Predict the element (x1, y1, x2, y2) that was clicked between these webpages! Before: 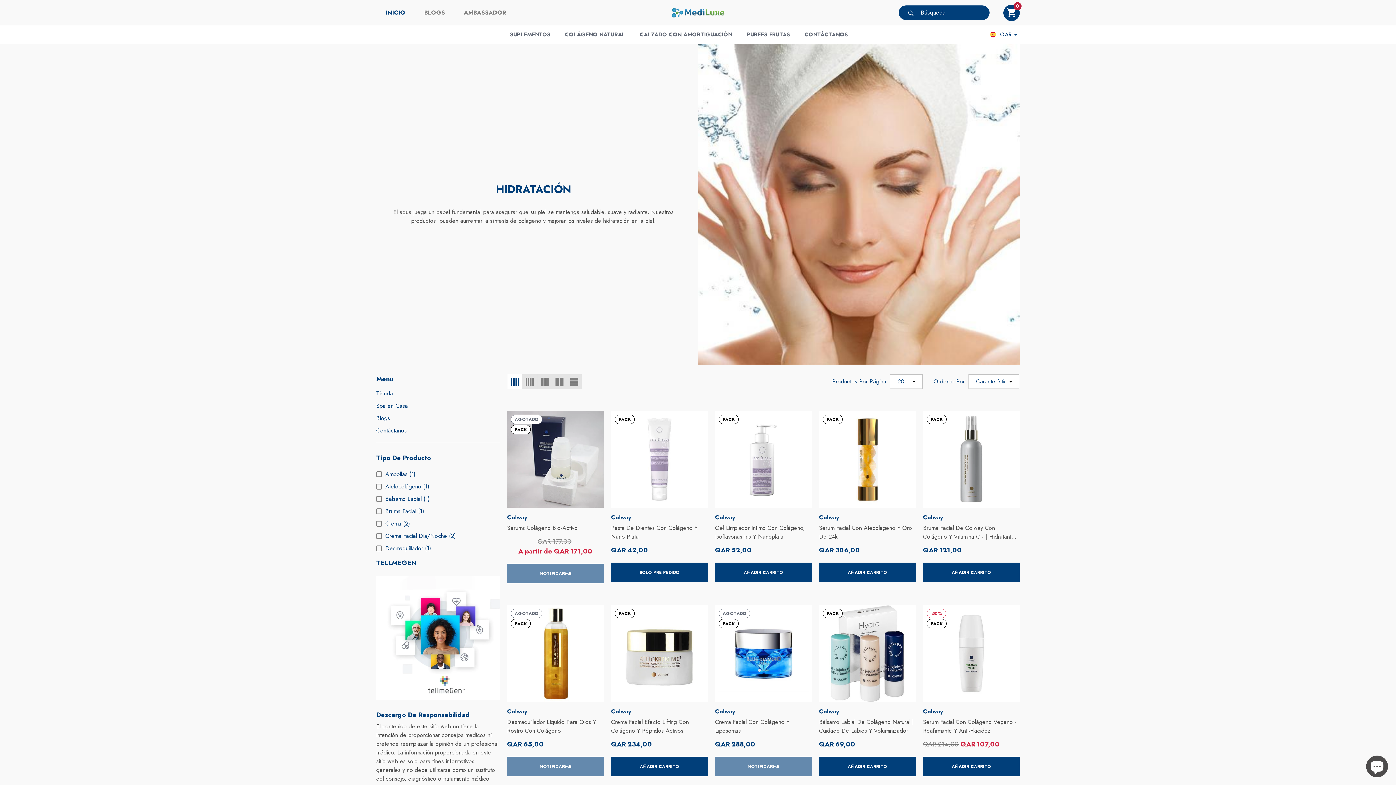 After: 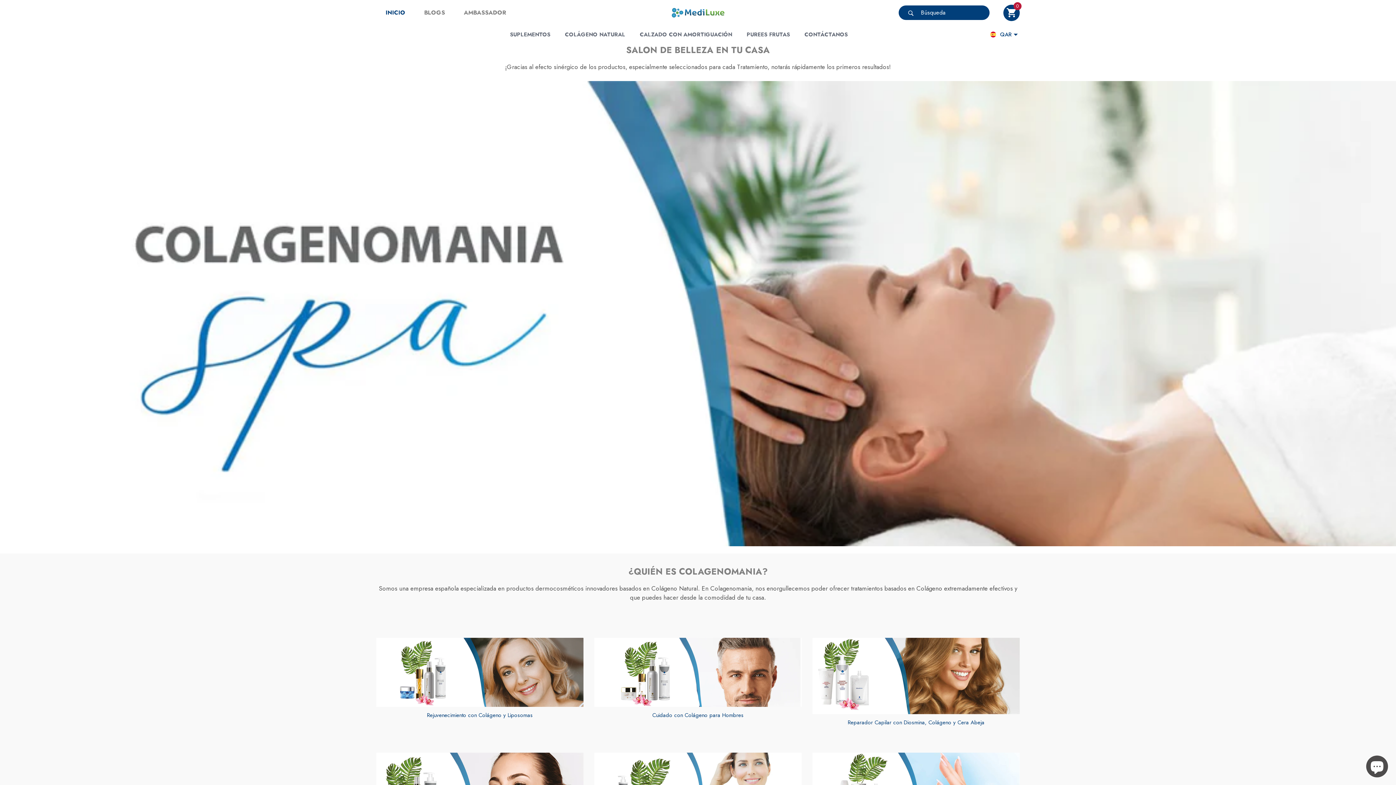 Action: bbox: (376, 400, 408, 412) label: link